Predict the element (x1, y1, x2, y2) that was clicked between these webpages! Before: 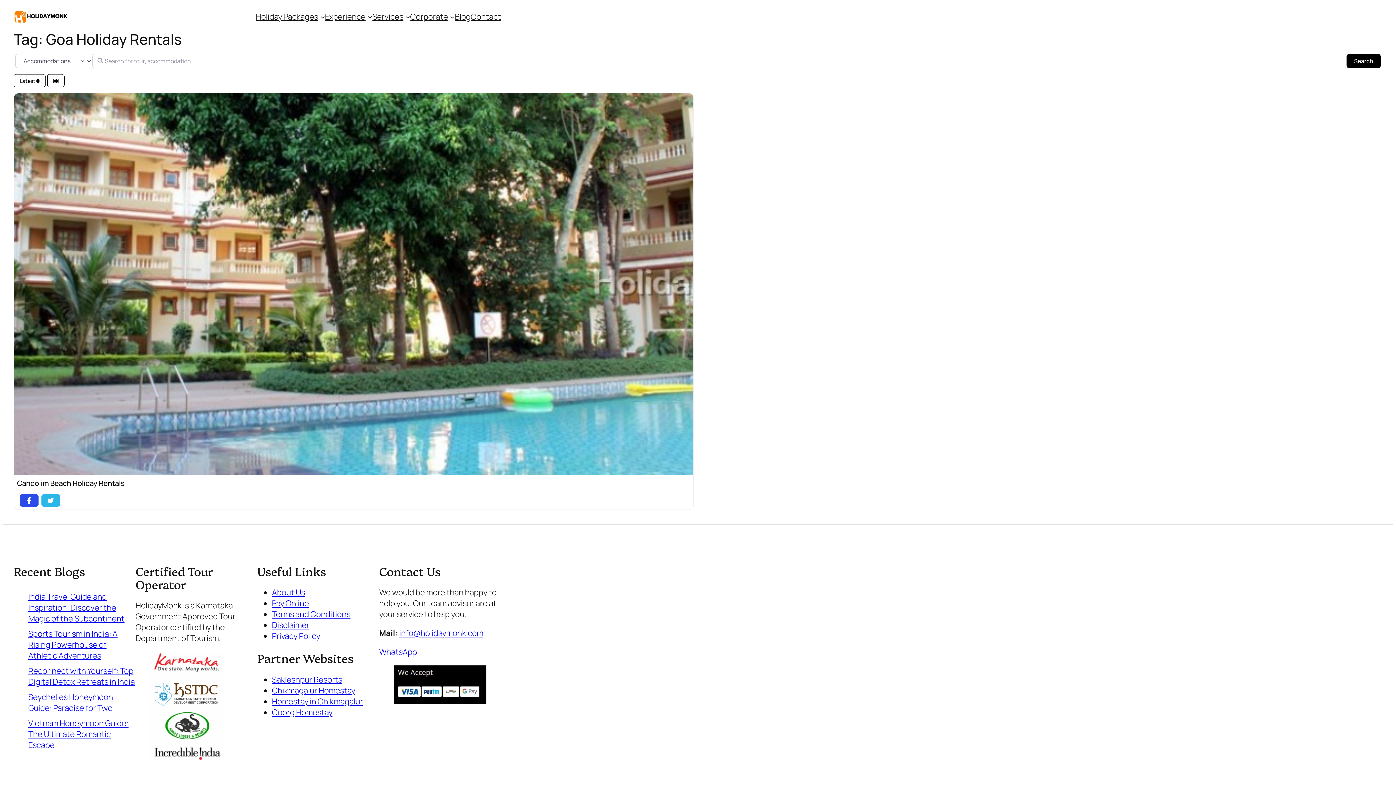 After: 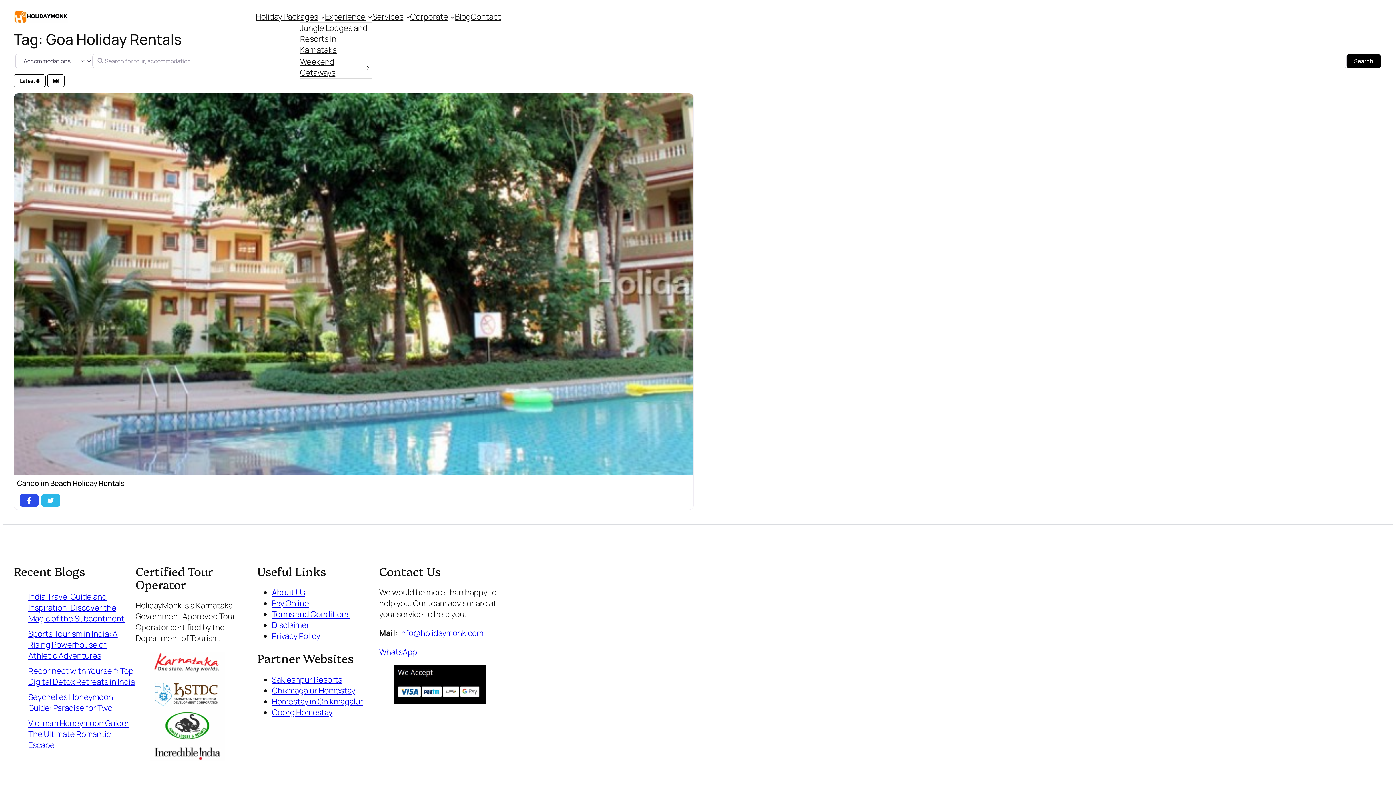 Action: bbox: (324, 11, 365, 22) label: Experience